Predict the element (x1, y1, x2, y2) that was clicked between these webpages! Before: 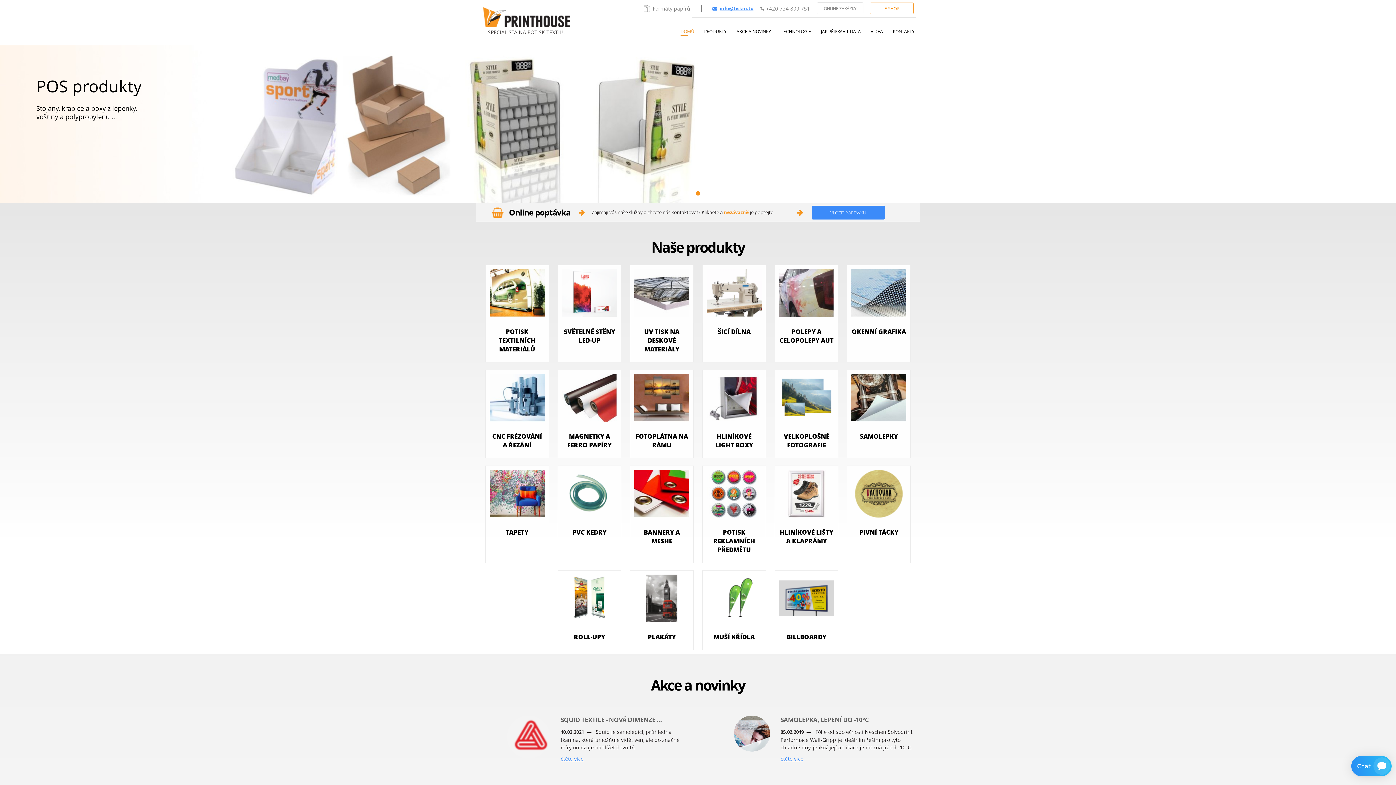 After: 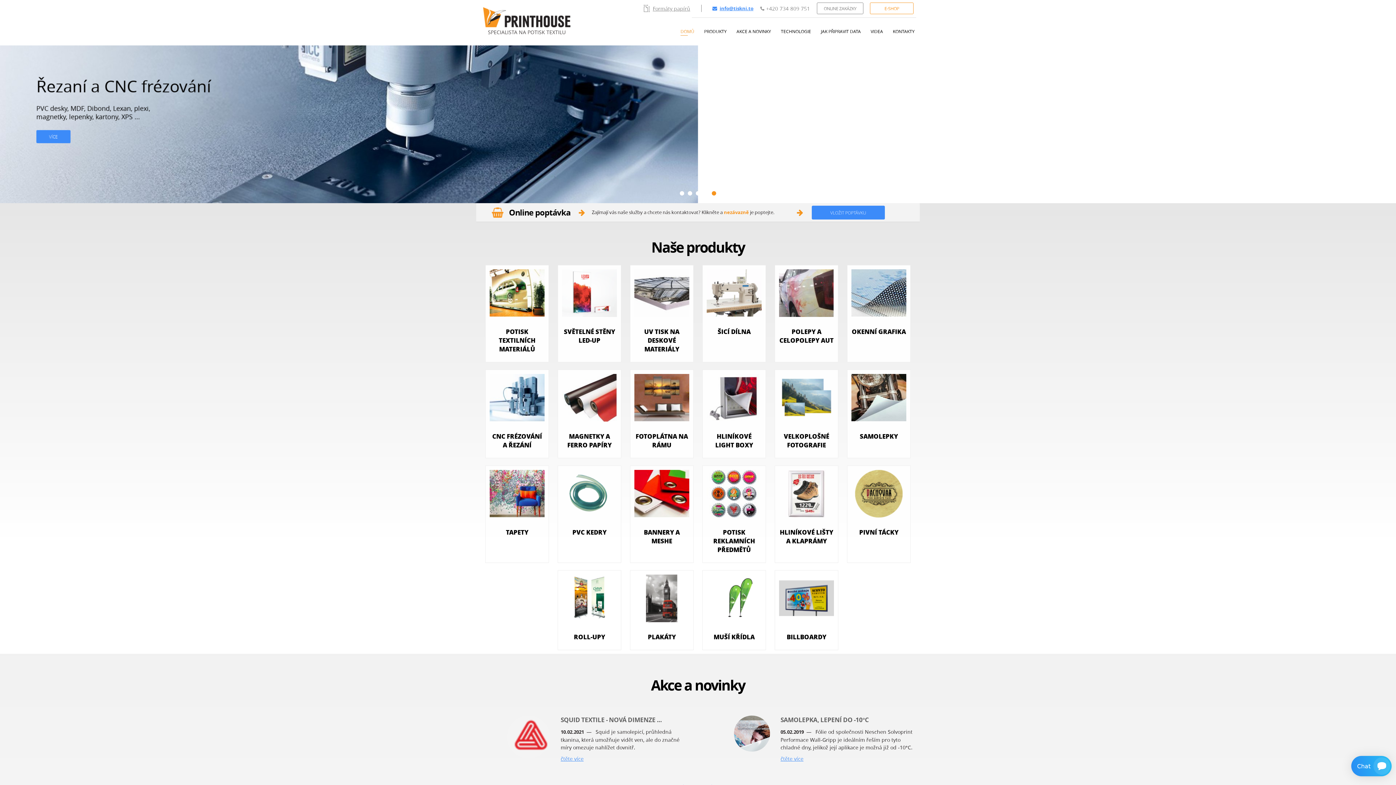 Action: bbox: (481, 7, 572, 44) label: SPECIALISTA NA POTISK TEXTILU